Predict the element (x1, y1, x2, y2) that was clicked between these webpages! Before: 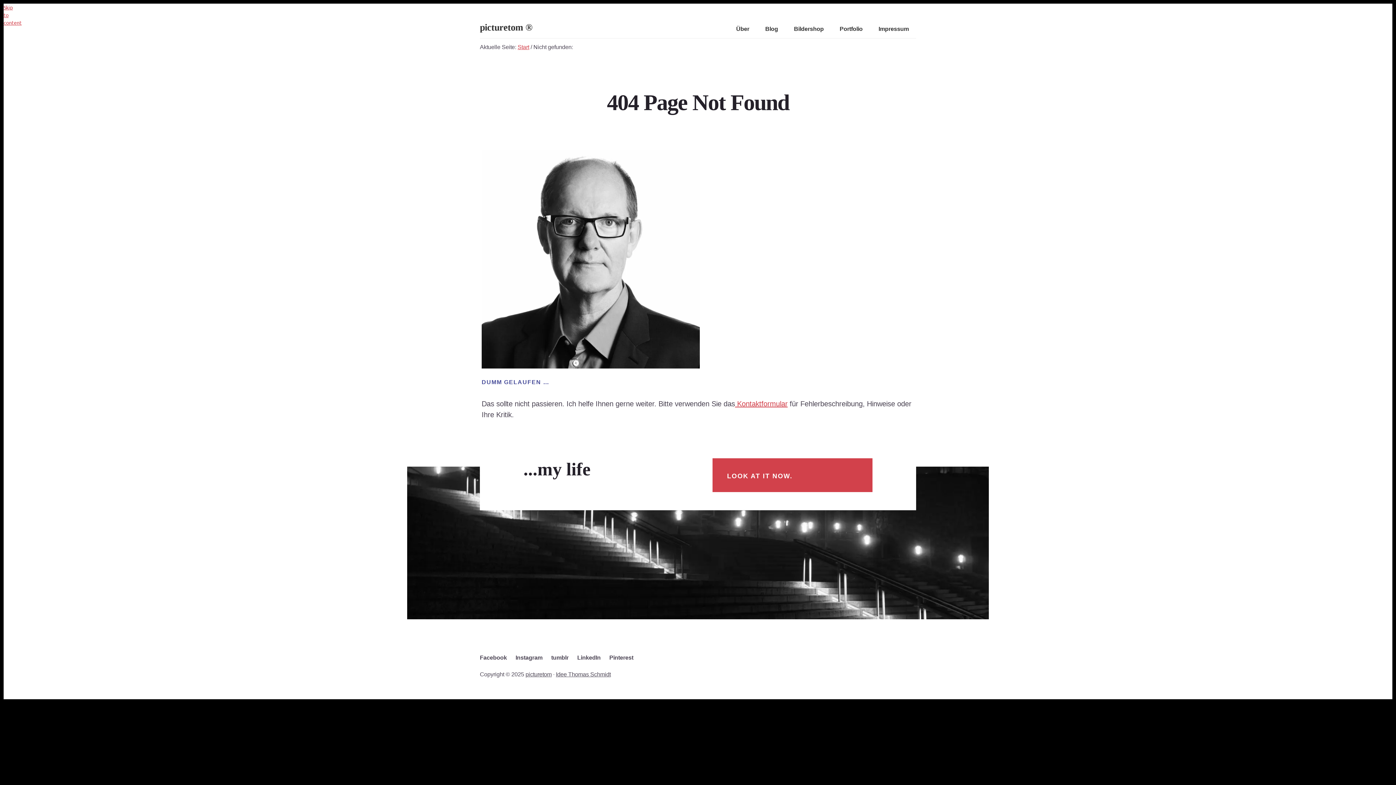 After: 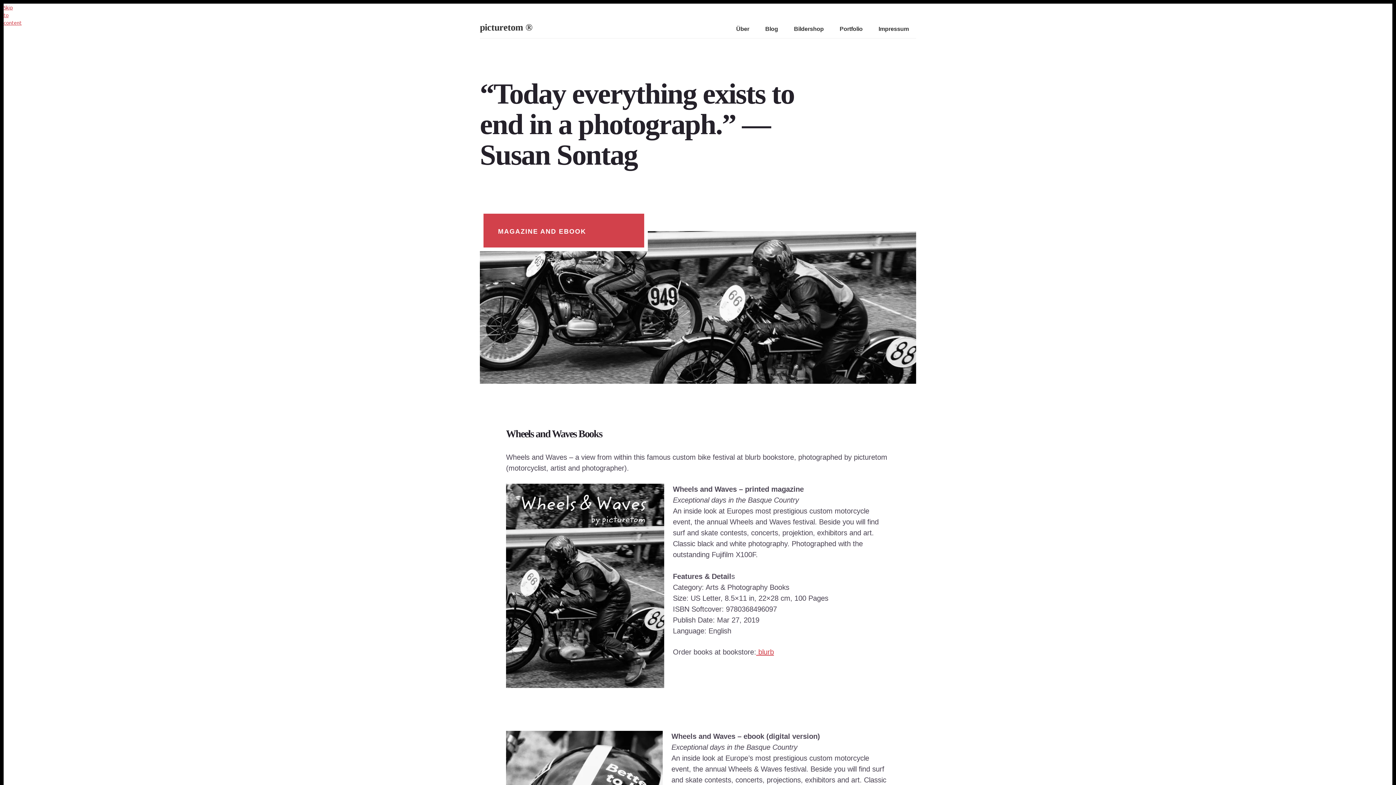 Action: bbox: (480, 22, 532, 32) label: picturetom ®